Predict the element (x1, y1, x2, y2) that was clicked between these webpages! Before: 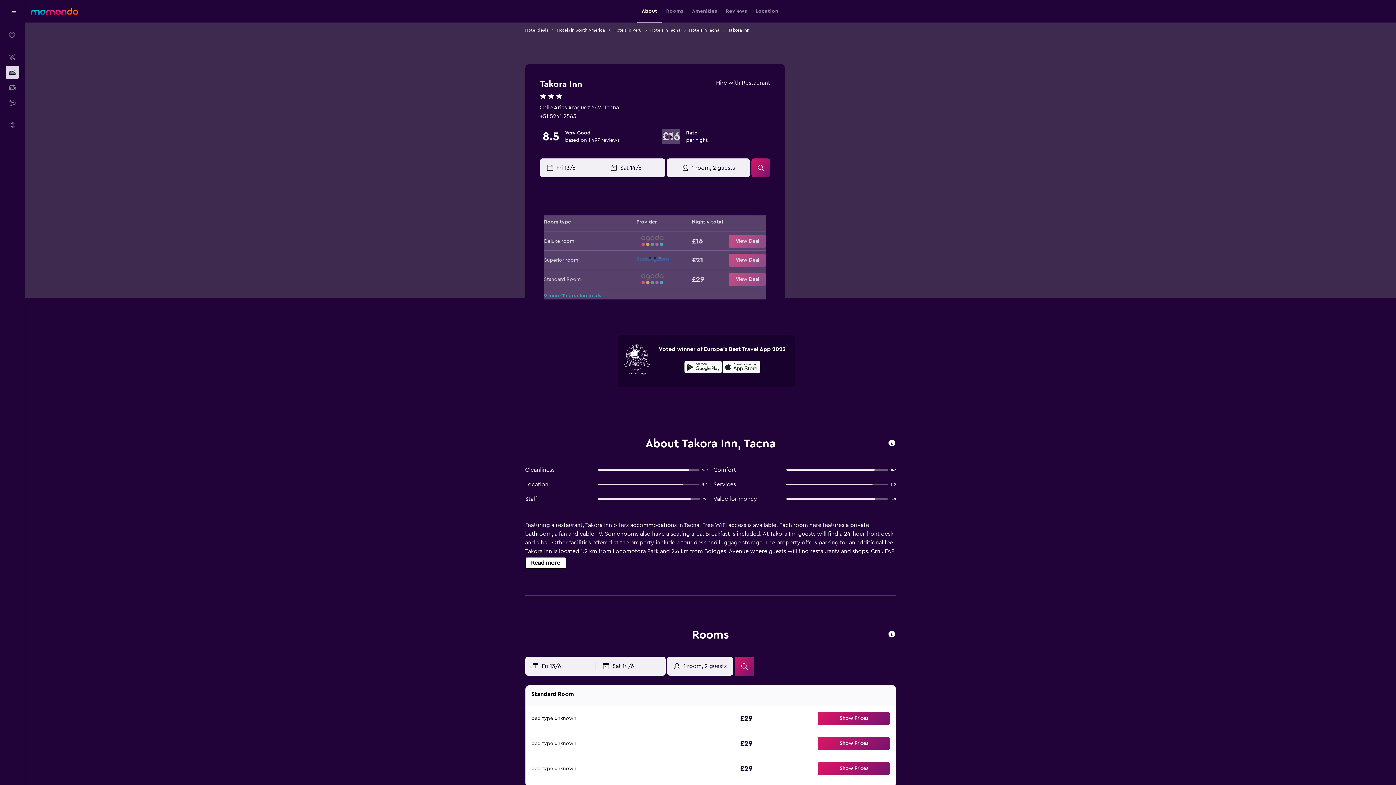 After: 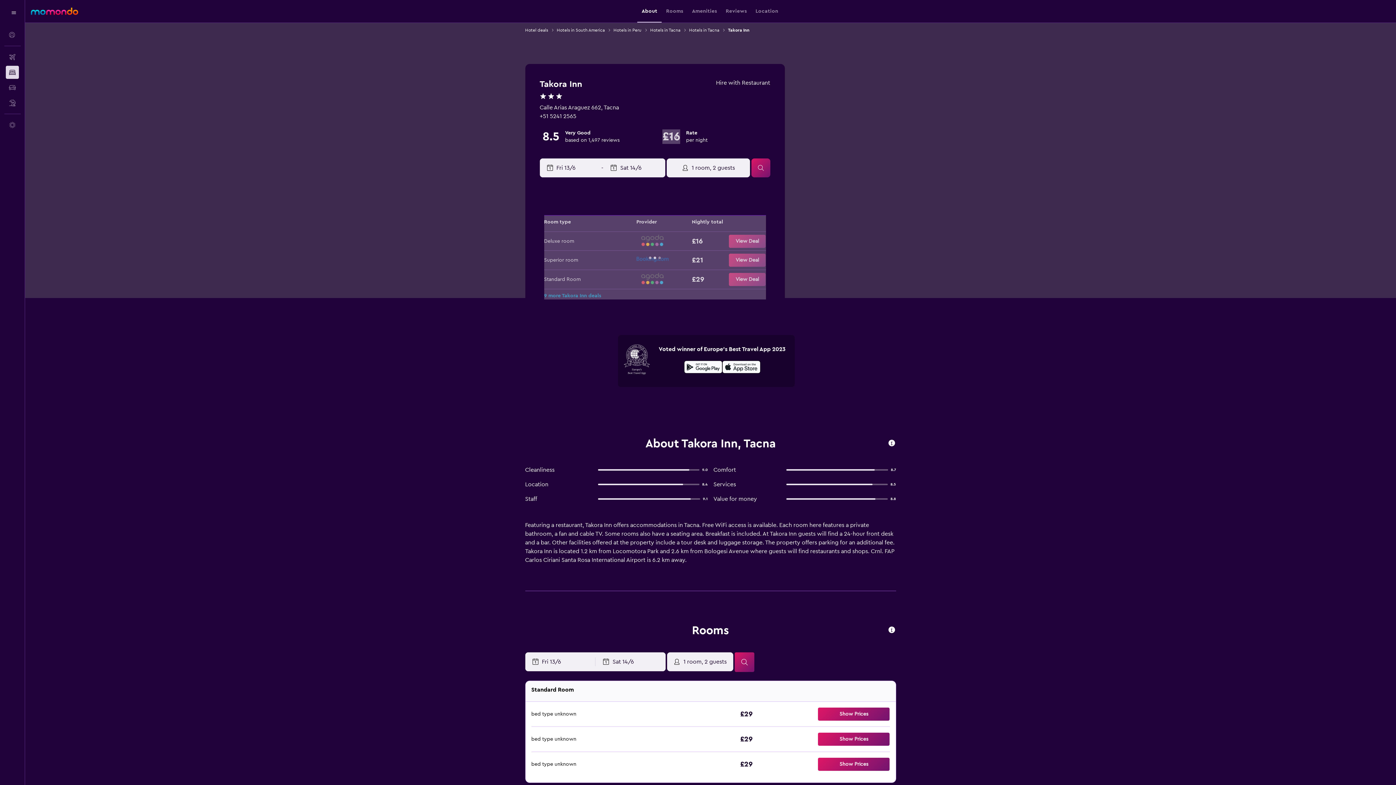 Action: bbox: (525, 557, 566, 569) label: Read more